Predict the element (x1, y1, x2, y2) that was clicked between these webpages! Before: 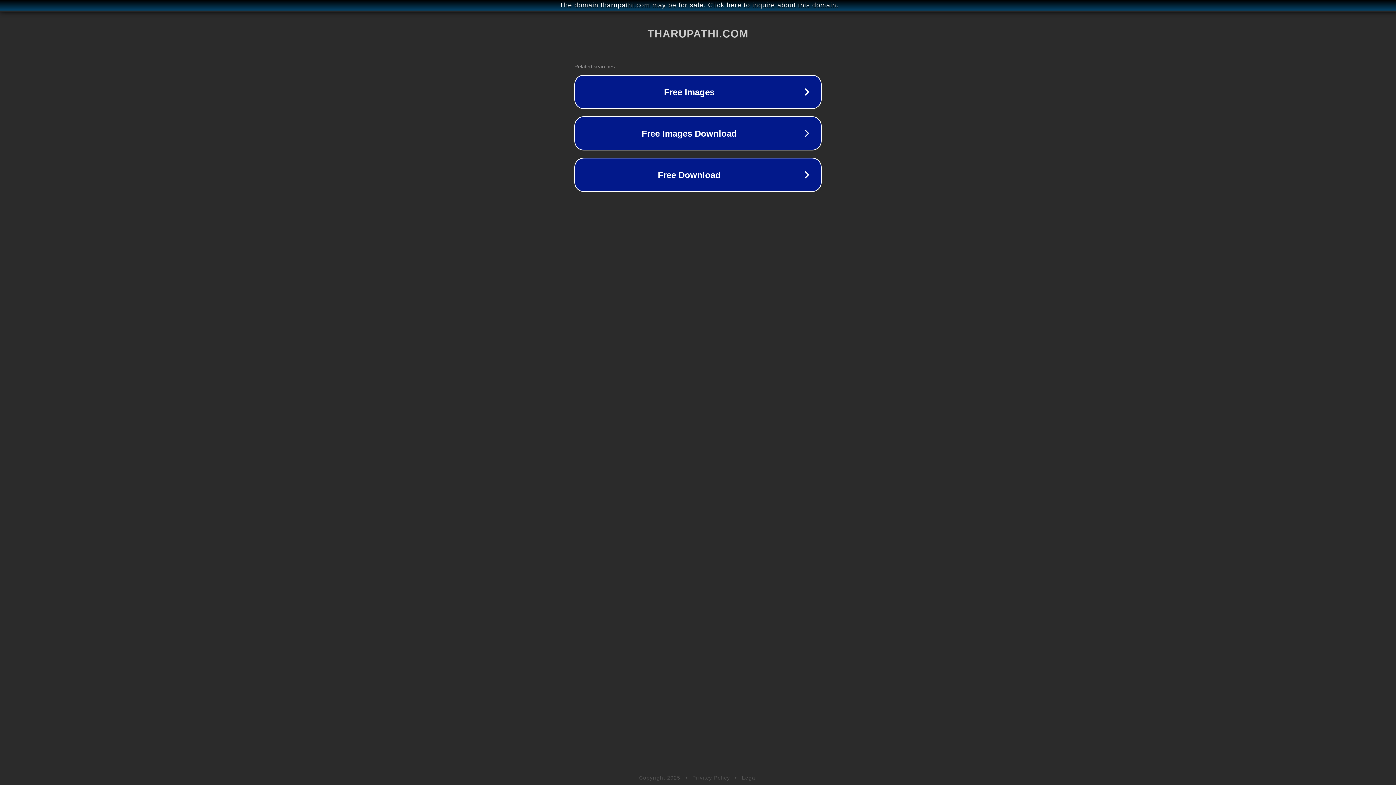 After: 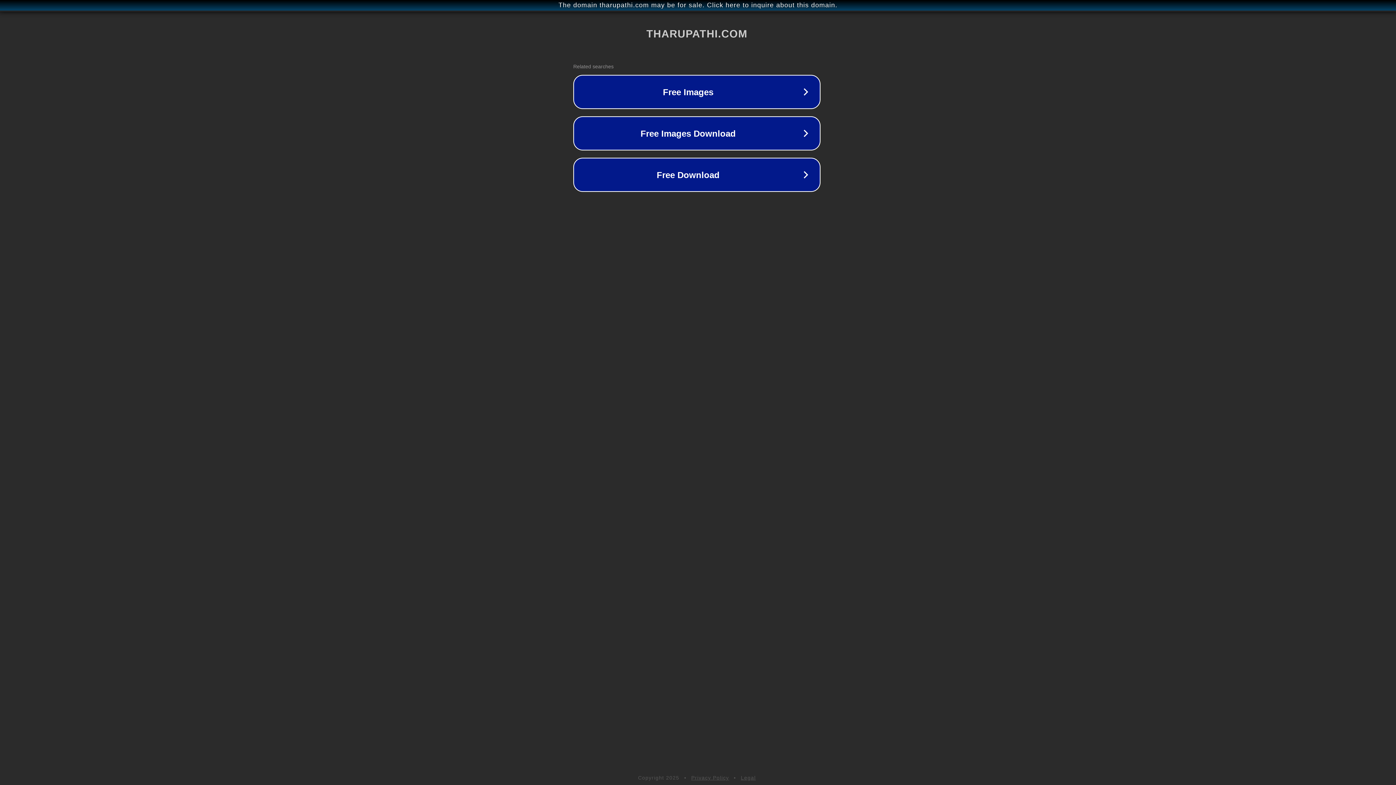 Action: bbox: (1, 1, 1397, 9) label: The domain tharupathi.com may be for sale. Click here to inquire about this domain.